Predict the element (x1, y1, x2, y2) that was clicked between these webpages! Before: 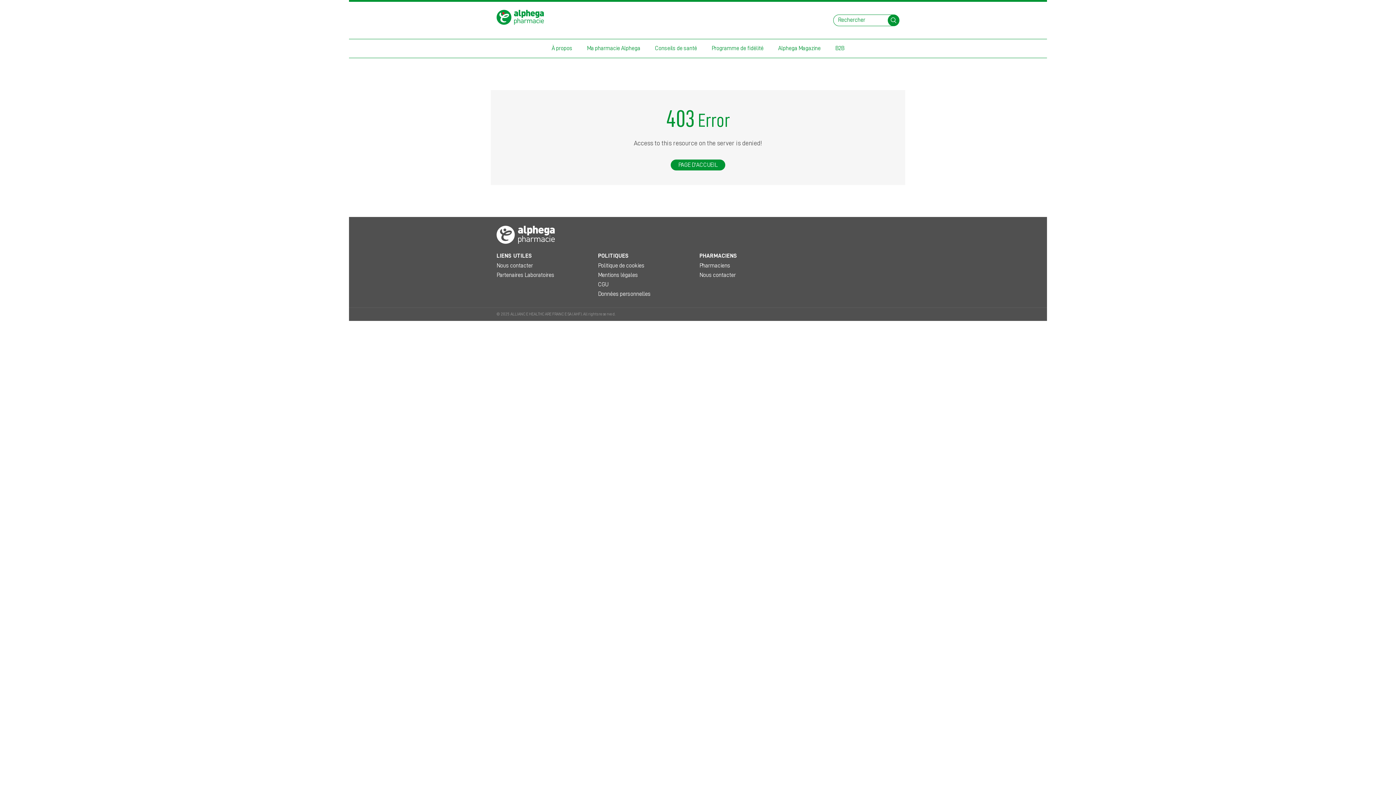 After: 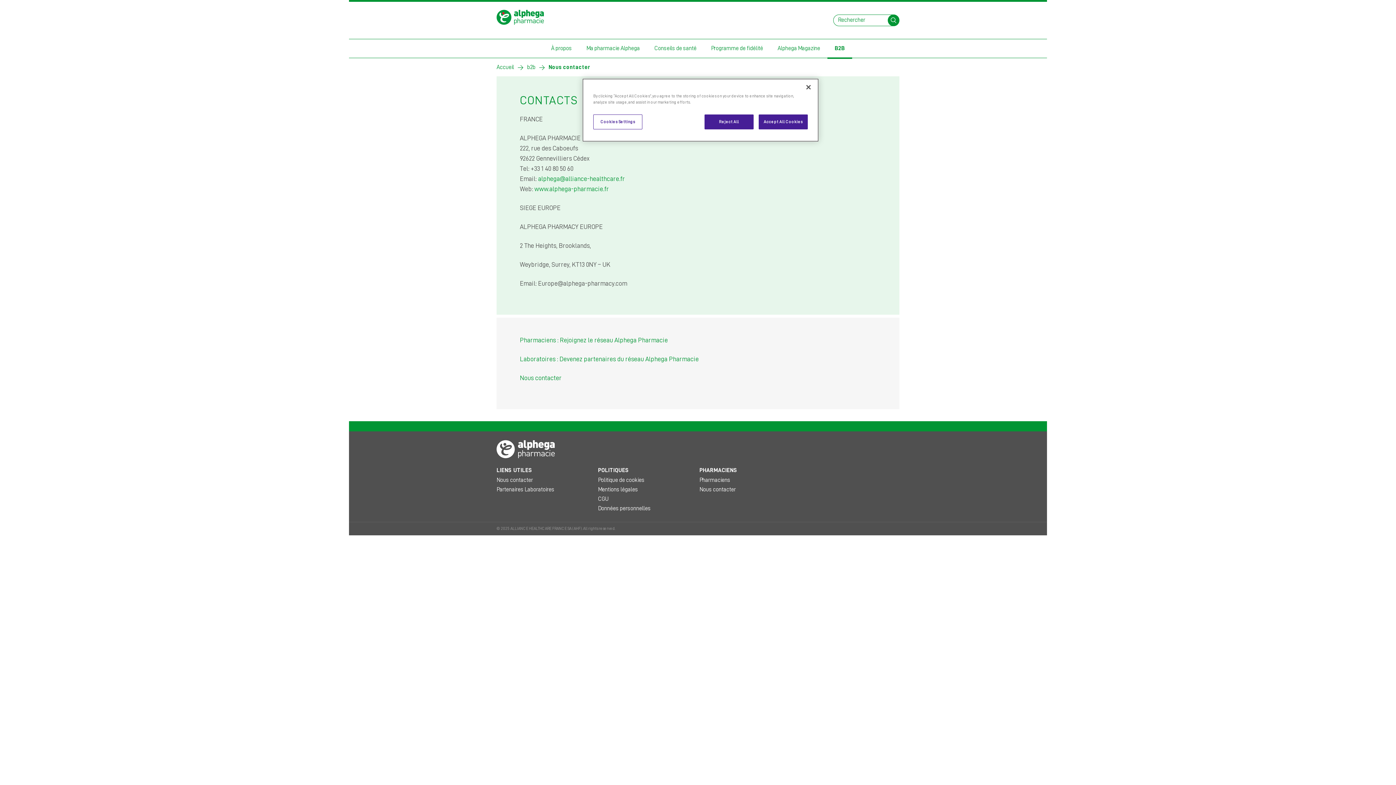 Action: label: Nous contacter bbox: (699, 270, 798, 280)